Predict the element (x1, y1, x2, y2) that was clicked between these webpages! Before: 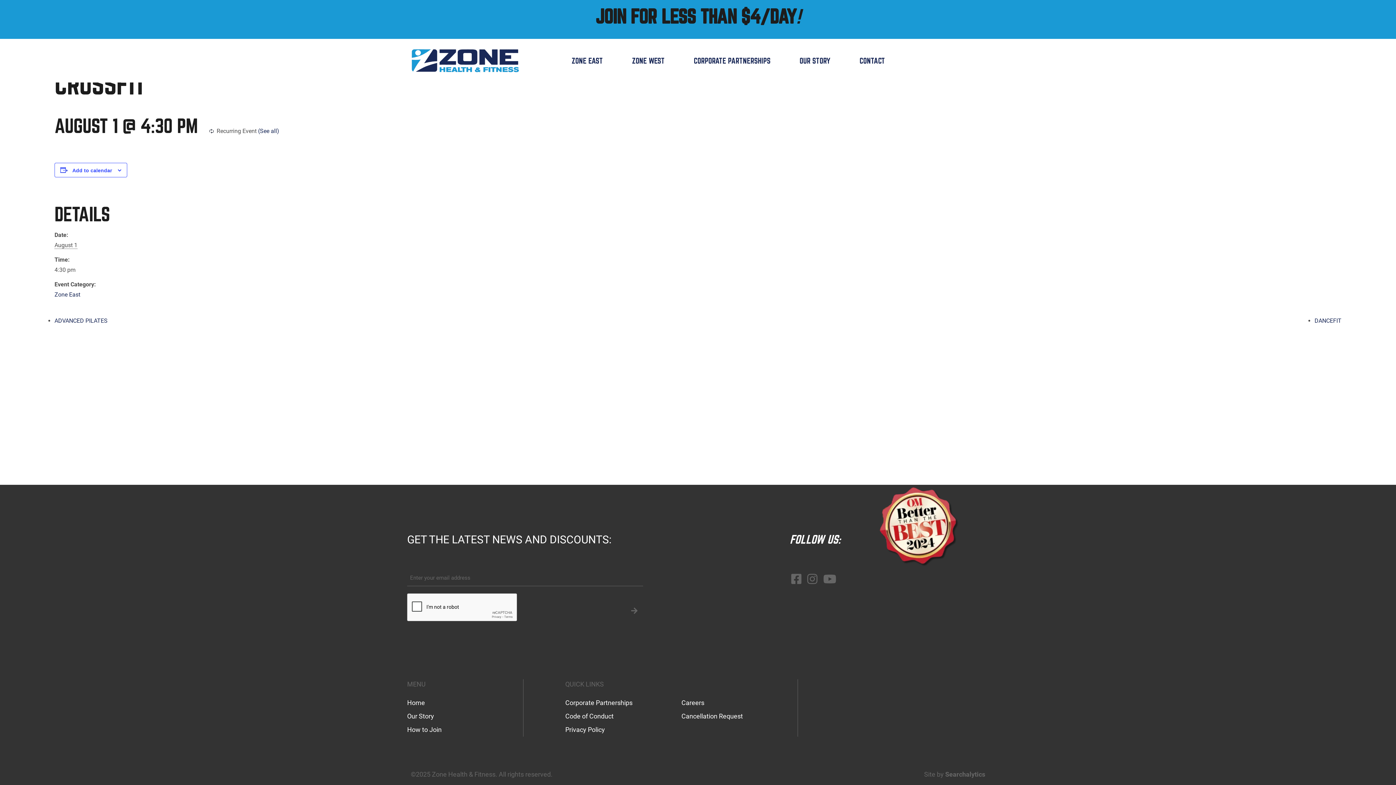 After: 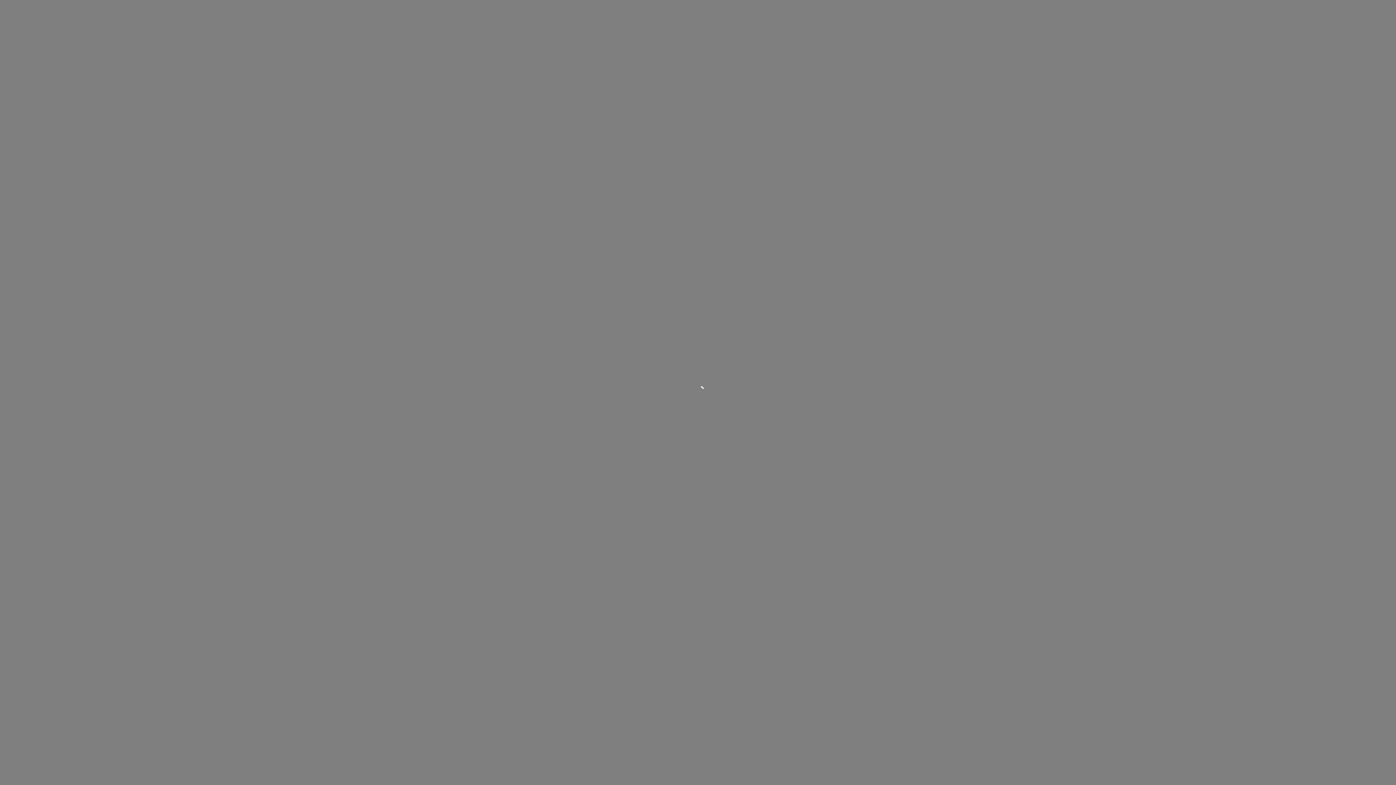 Action: label: ZONE WEST bbox: (626, 53, 670, 68)